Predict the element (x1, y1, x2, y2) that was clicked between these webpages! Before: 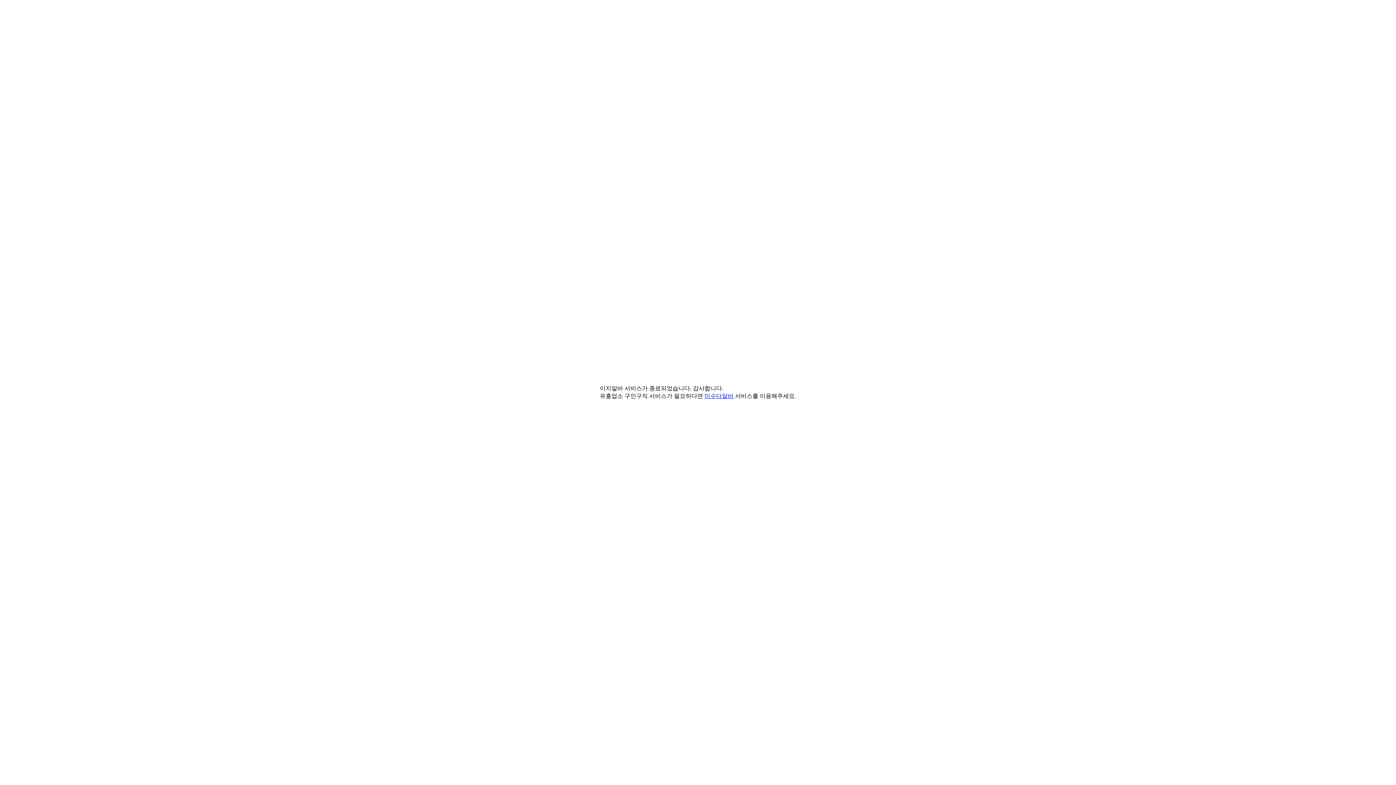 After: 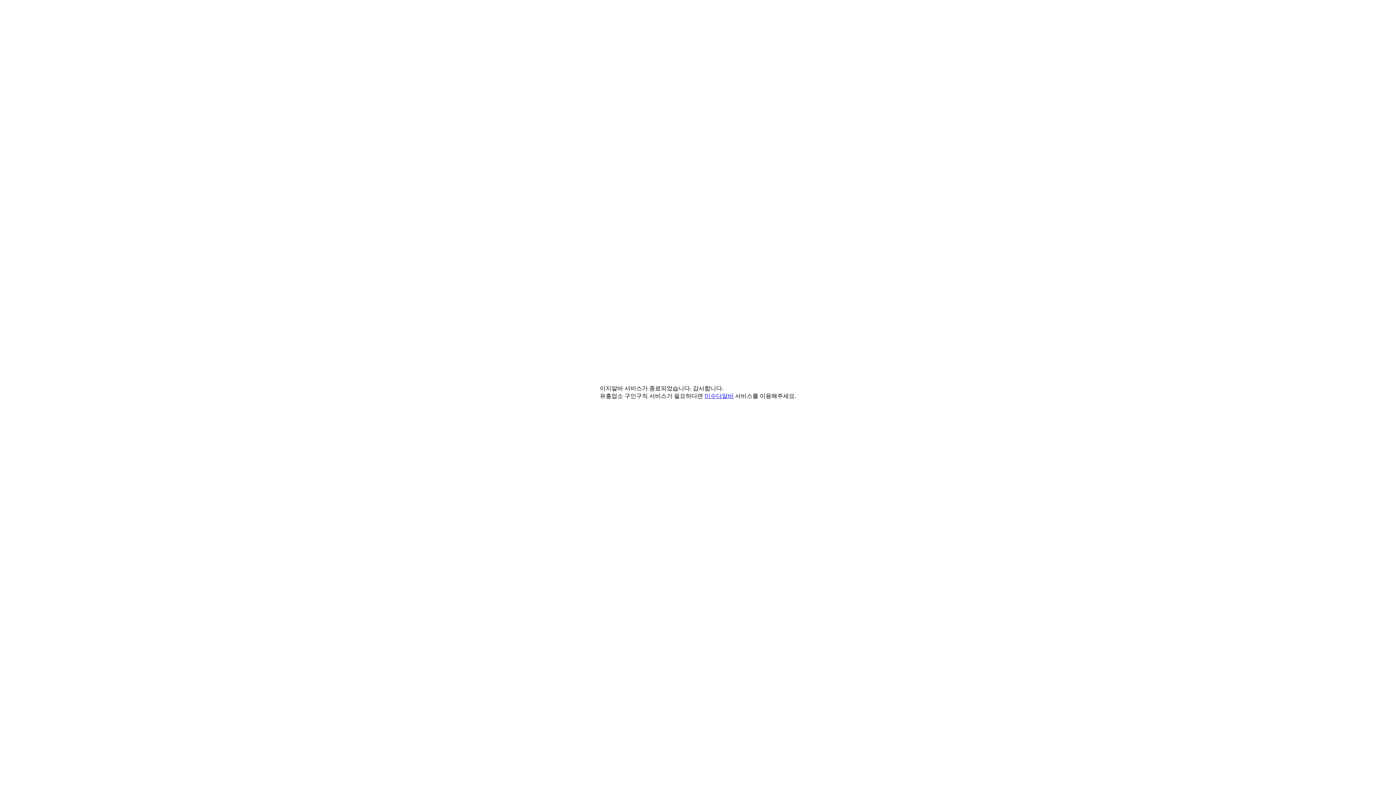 Action: label: 미수다알바 bbox: (704, 393, 733, 399)